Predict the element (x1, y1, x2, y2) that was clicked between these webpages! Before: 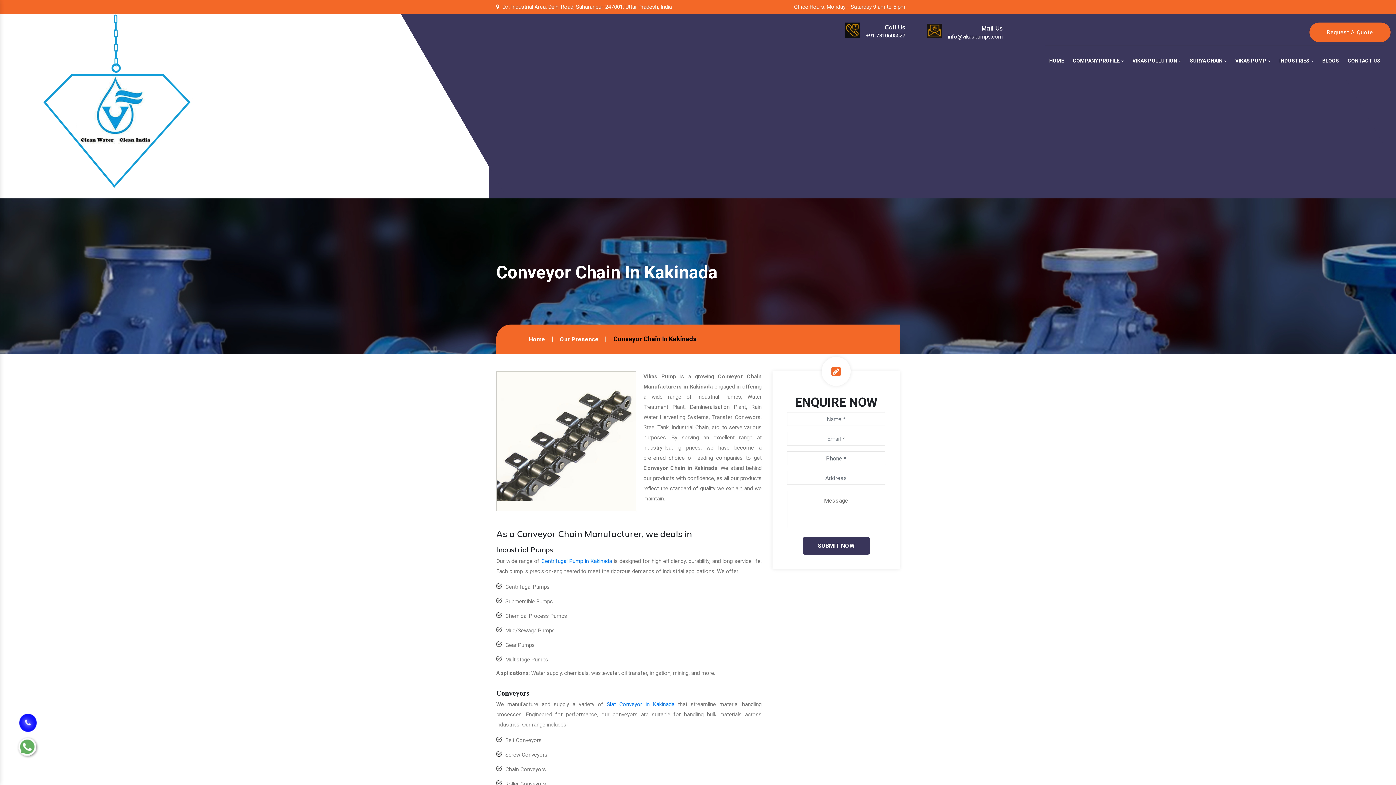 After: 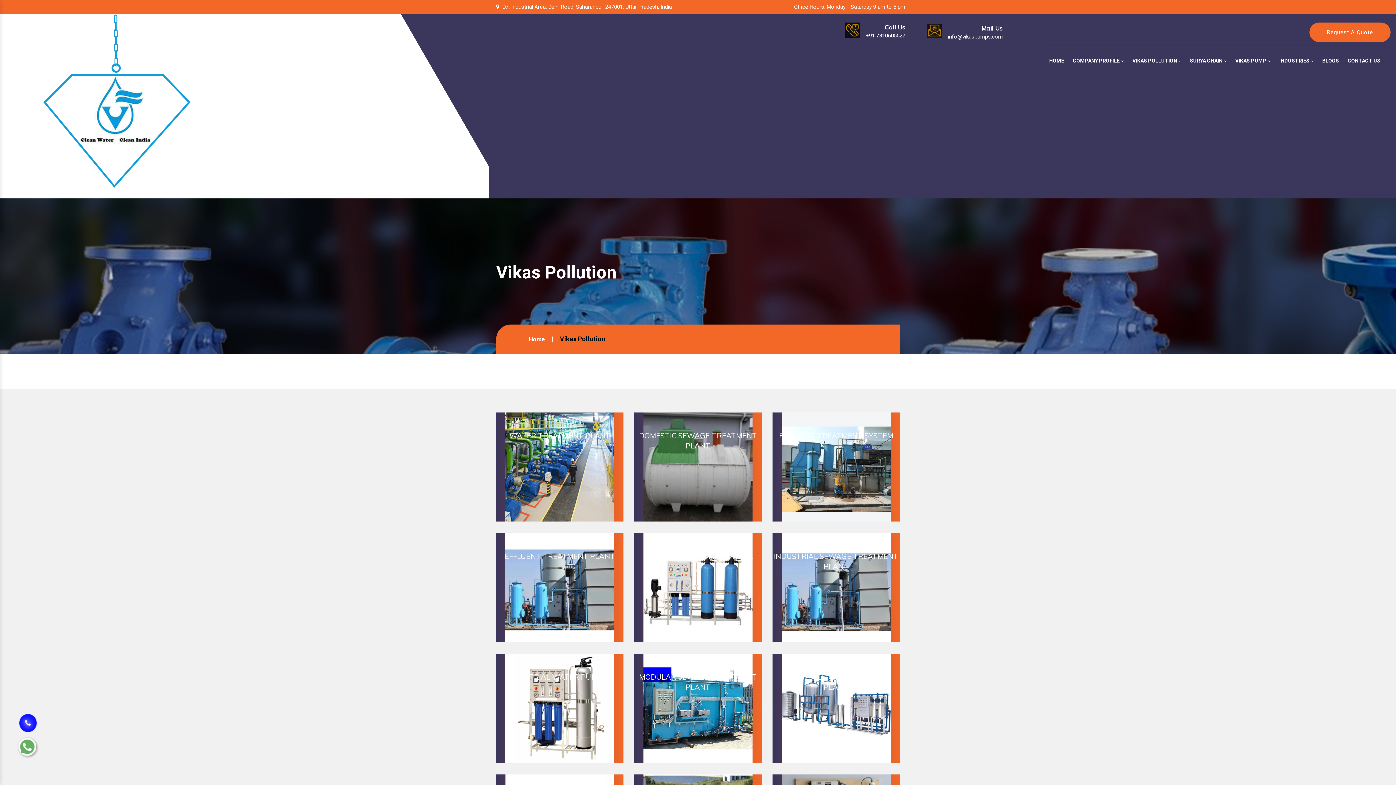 Action: label: VIKAS POLLUTION  bbox: (1128, 49, 1185, 72)